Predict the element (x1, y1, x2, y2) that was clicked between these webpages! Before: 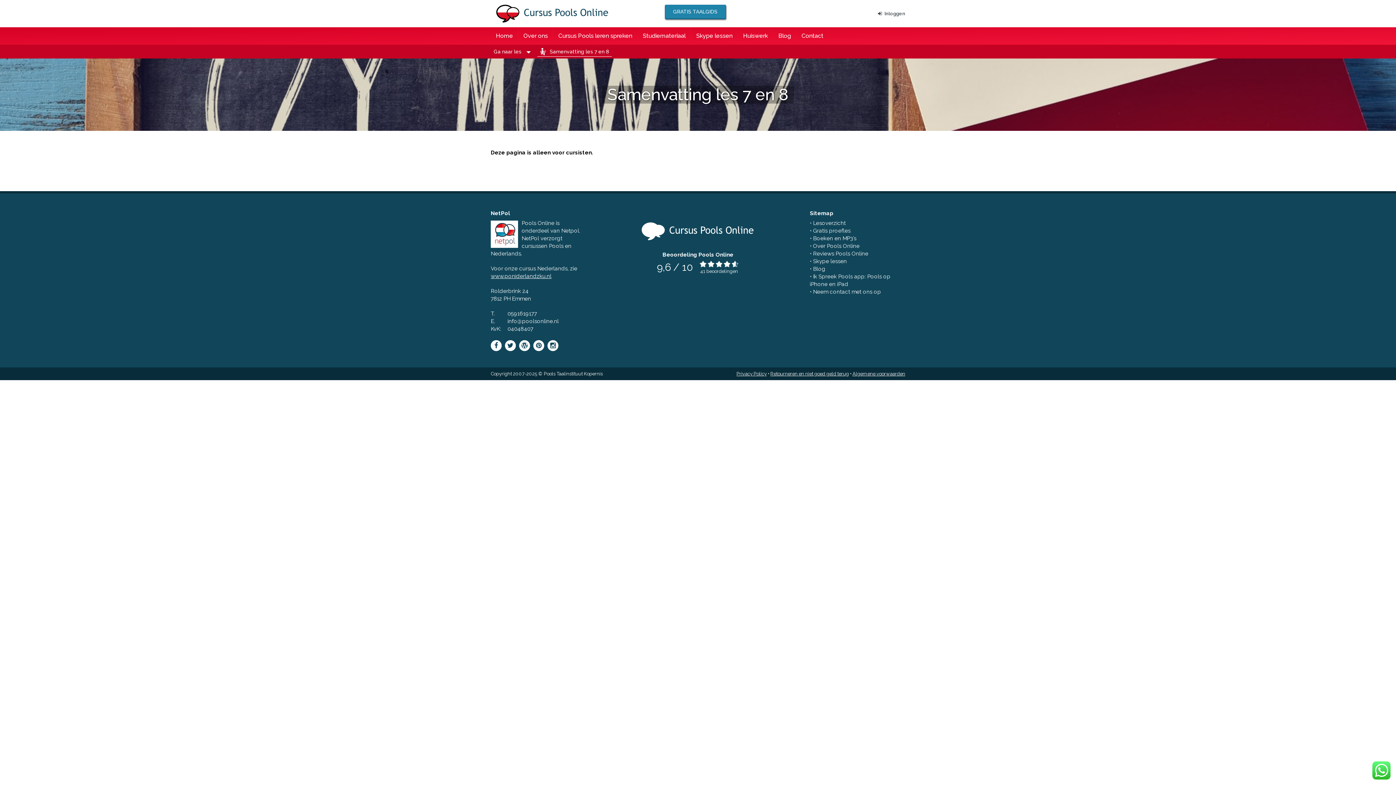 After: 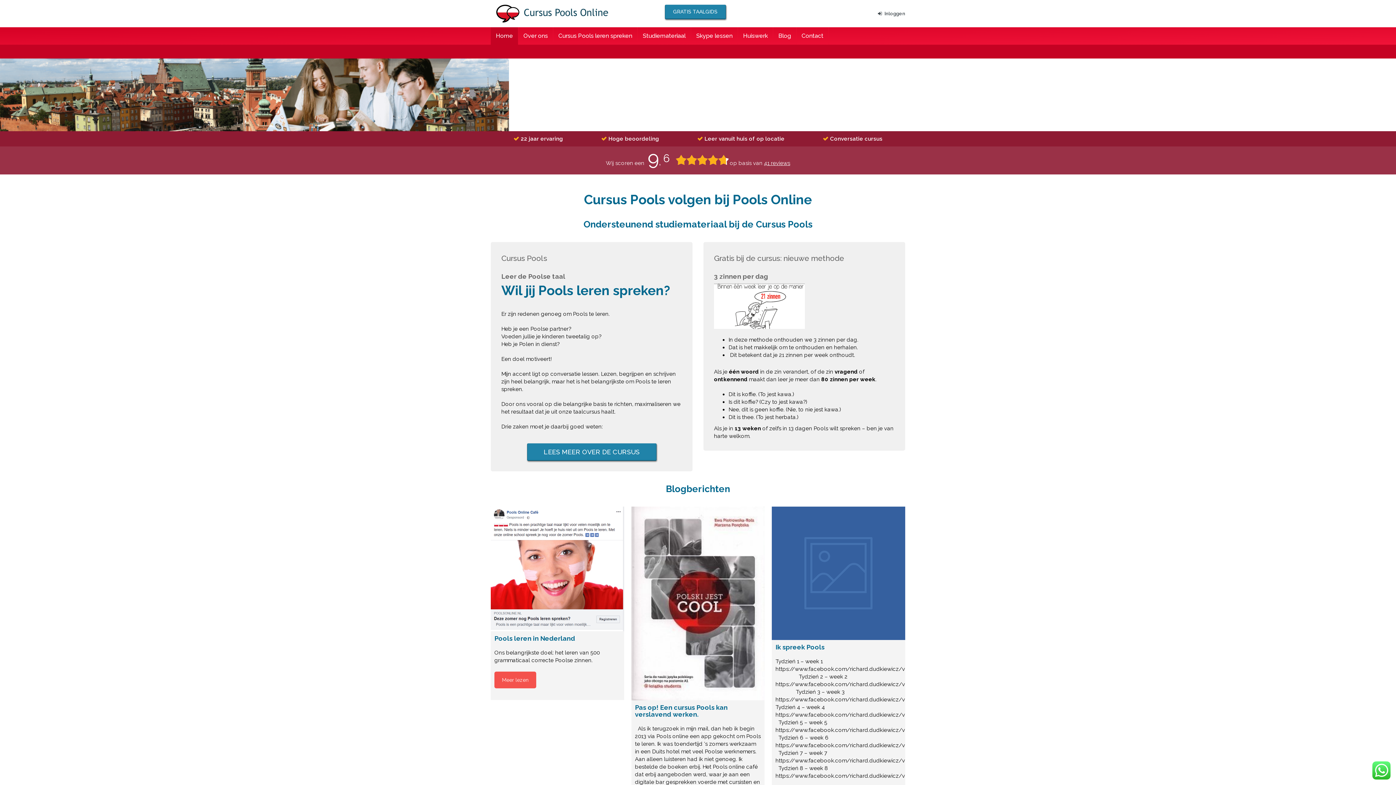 Action: bbox: (490, 4, 627, 22)